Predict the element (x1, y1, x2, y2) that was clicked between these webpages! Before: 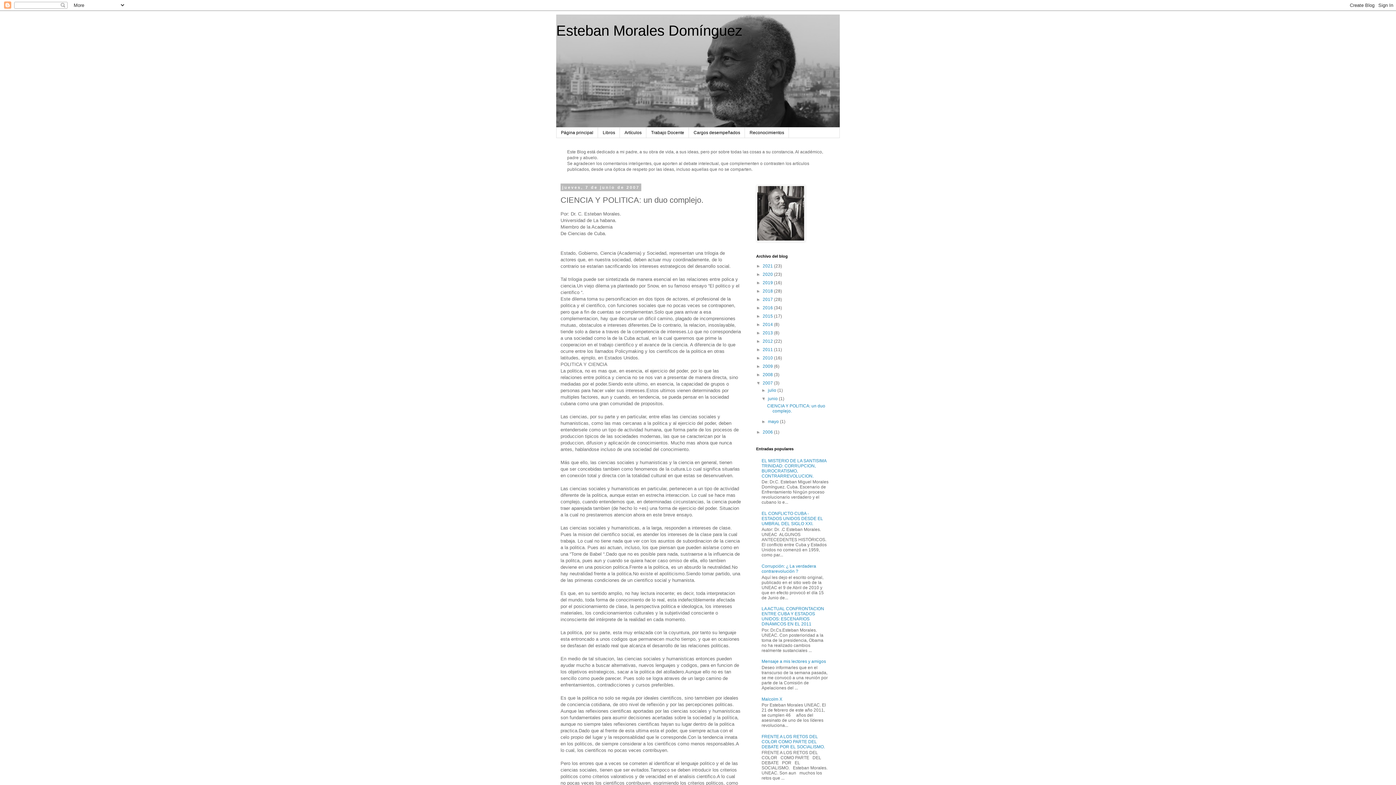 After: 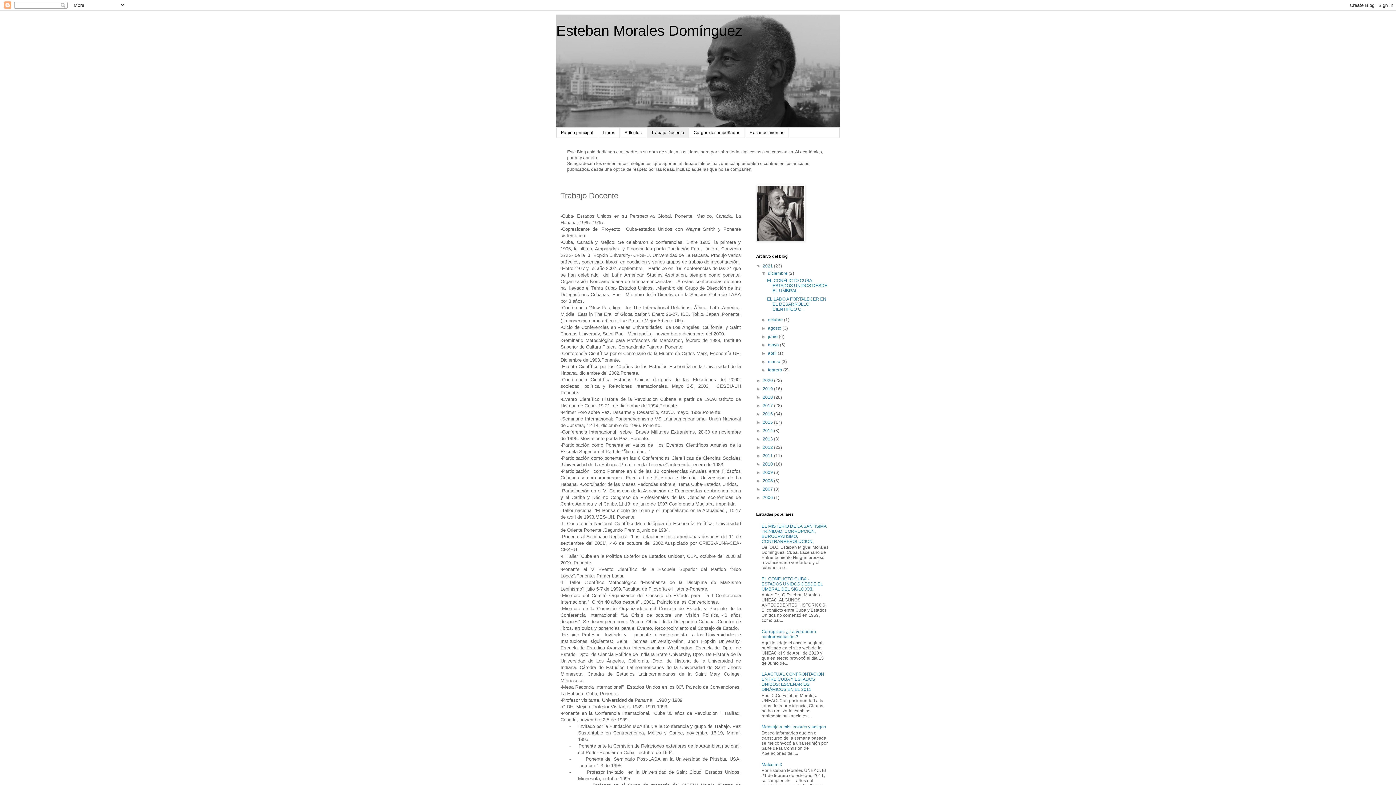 Action: label: Trabajo Docente bbox: (646, 127, 689, 137)